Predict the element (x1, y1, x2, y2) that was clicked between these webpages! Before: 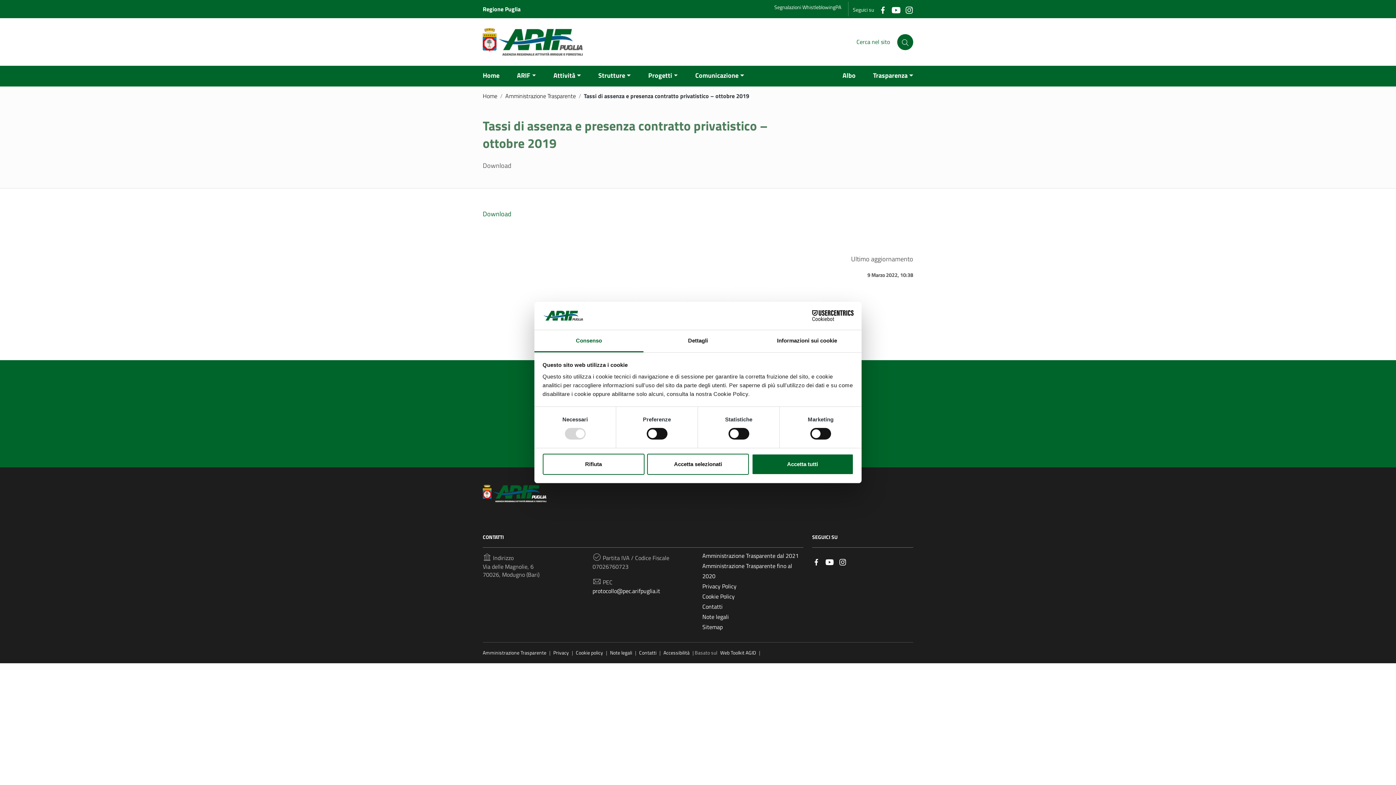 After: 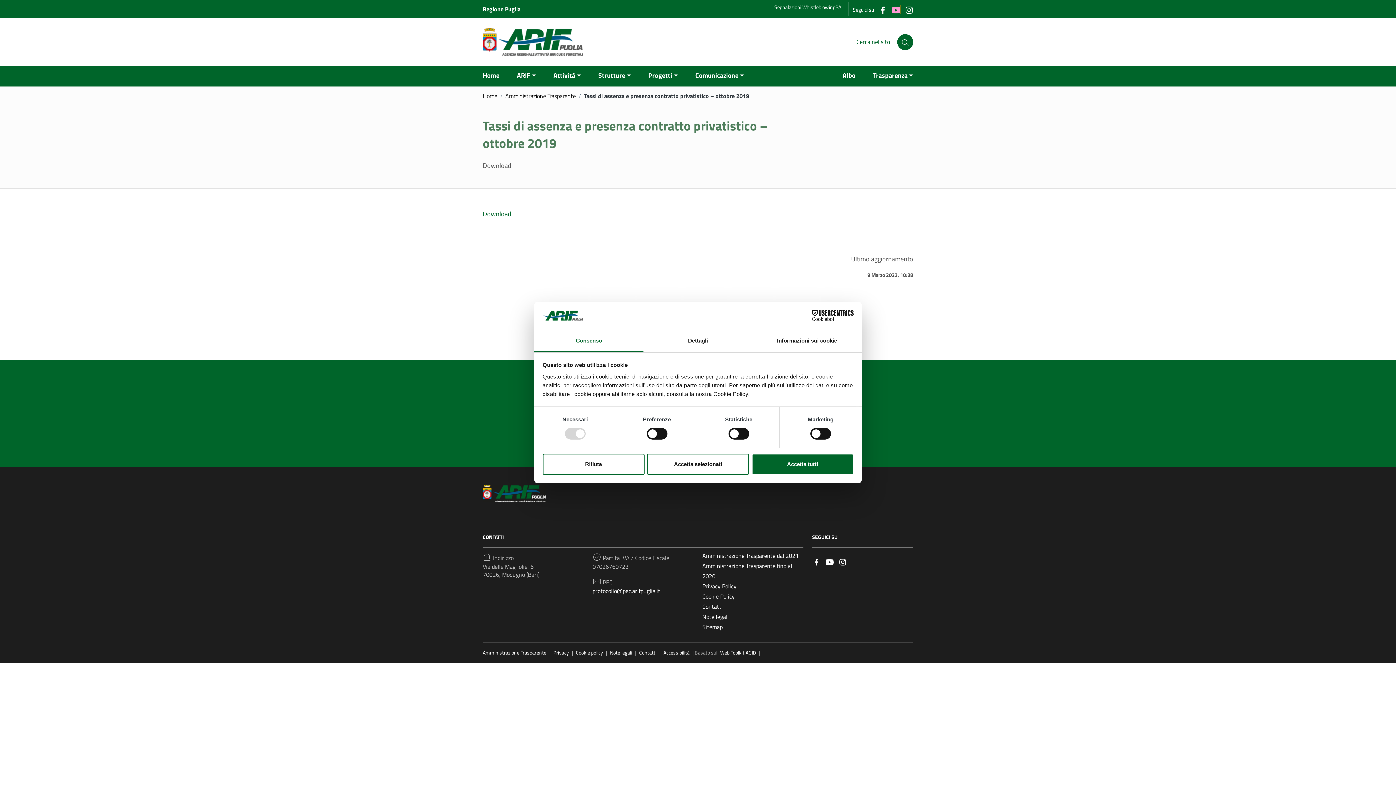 Action: label: Collegamento a sito esterno - YouTube bbox: (891, 4, 900, 13)